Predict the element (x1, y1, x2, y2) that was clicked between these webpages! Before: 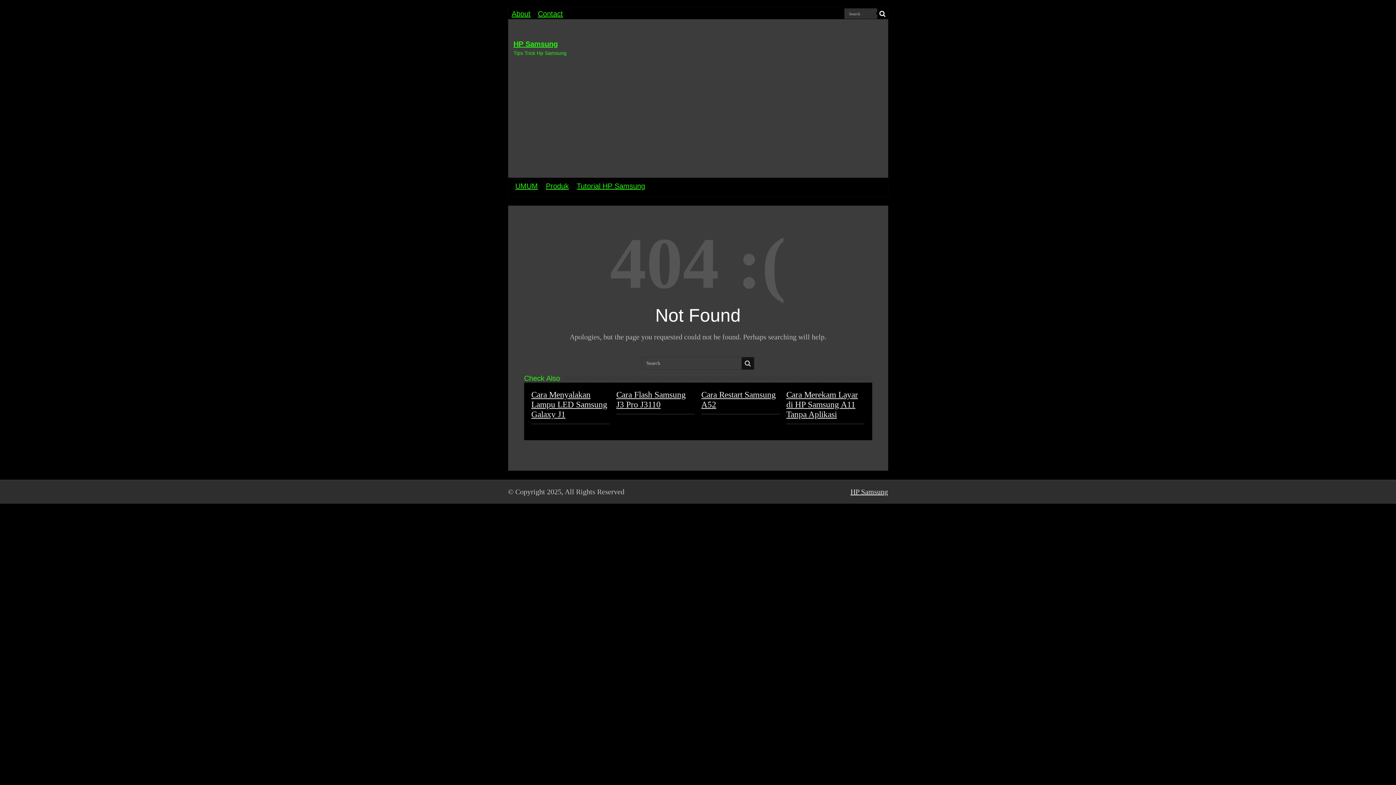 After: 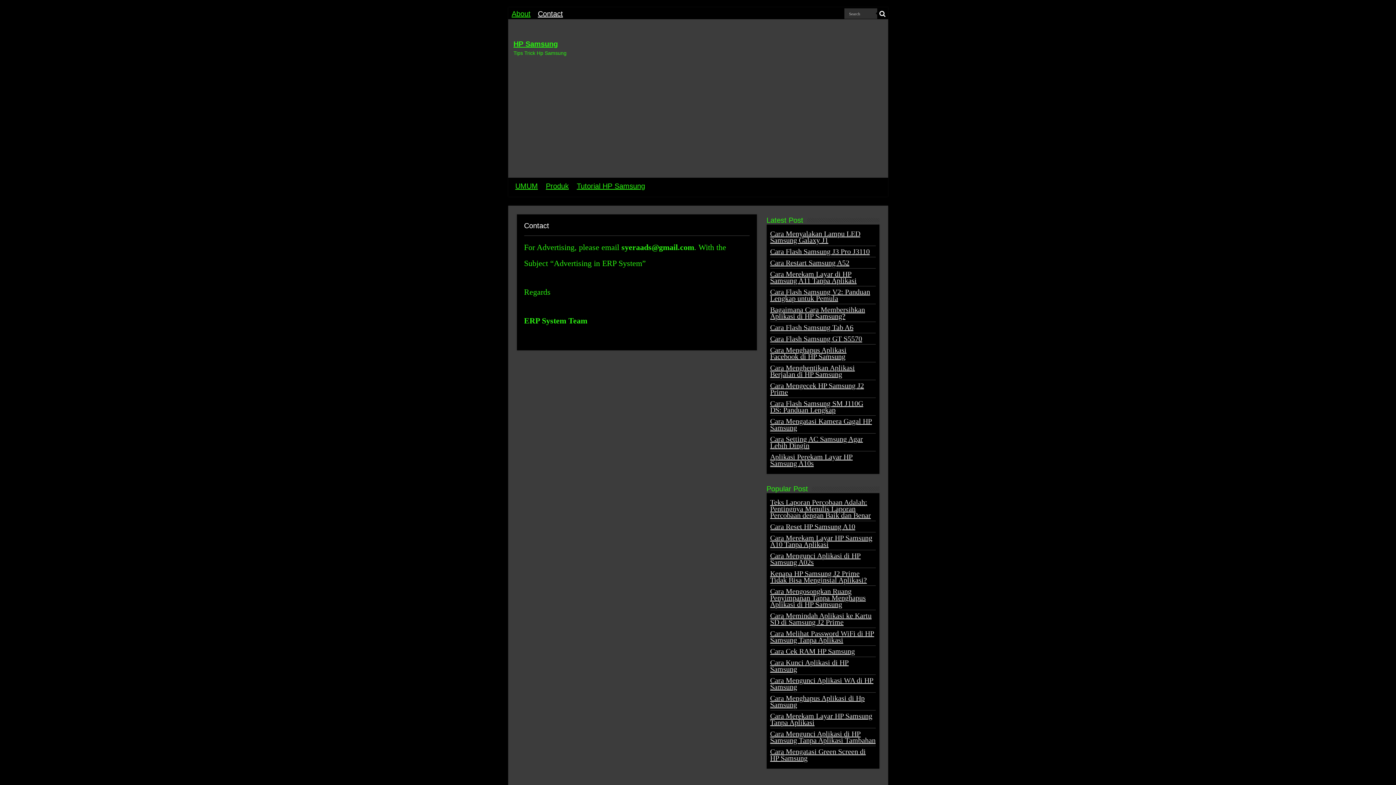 Action: label: Contact bbox: (534, 8, 566, 19)